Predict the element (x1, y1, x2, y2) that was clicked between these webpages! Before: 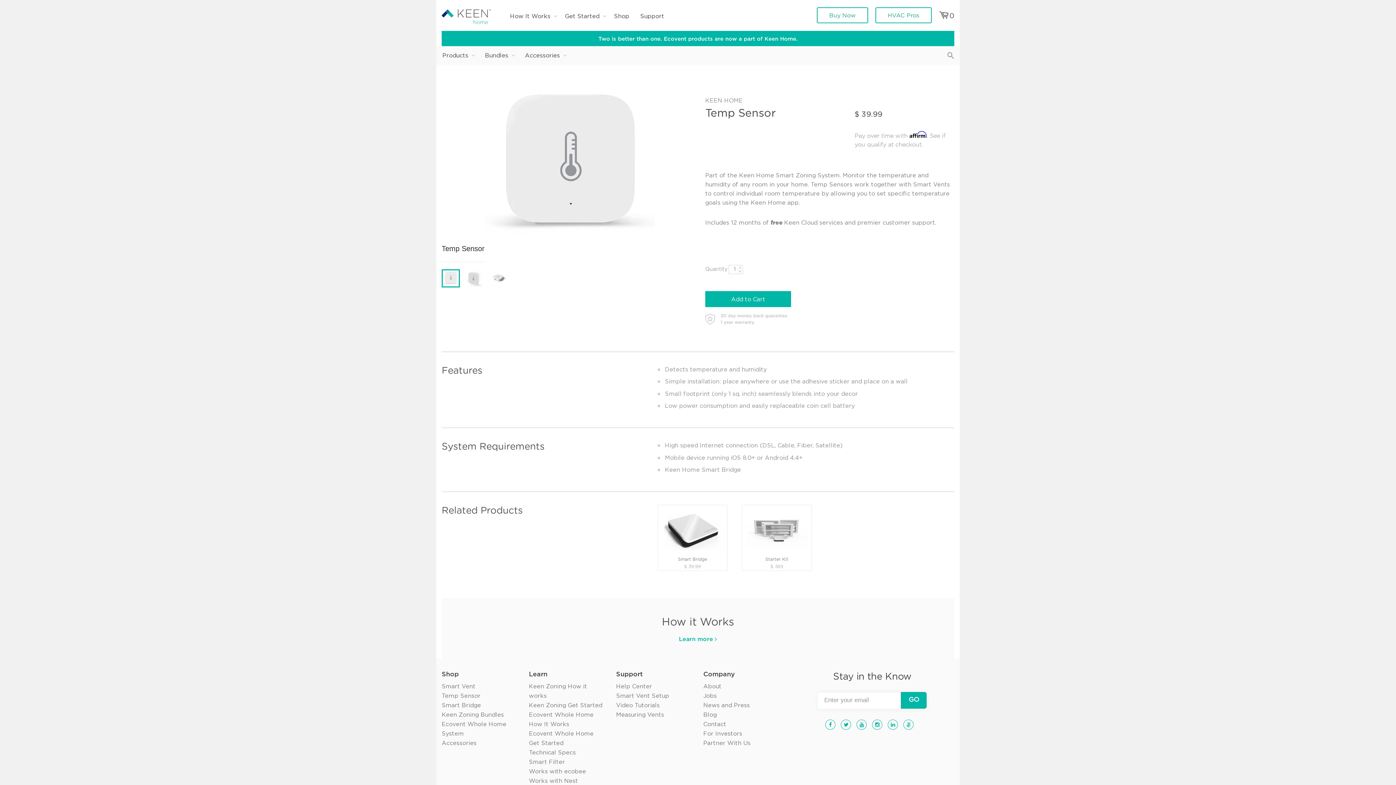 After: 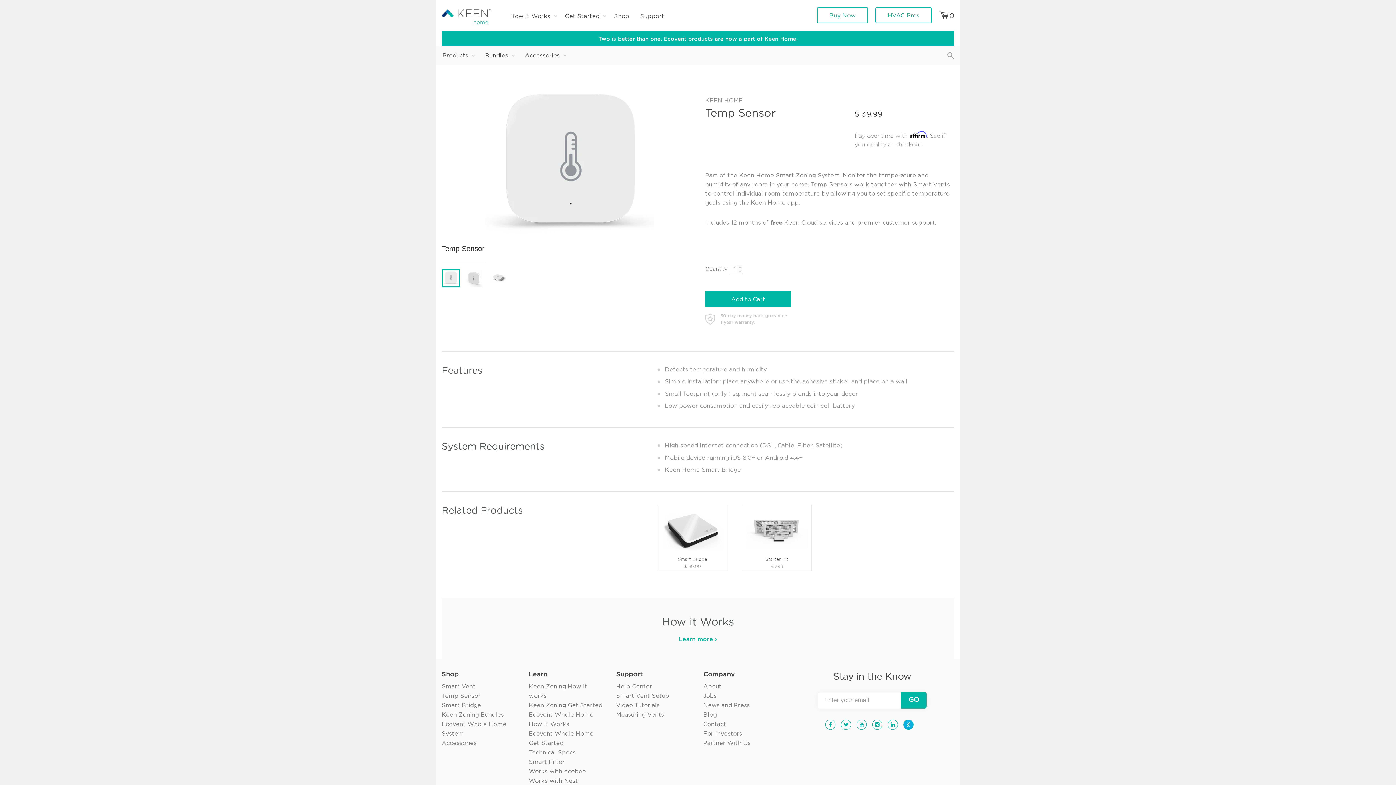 Action: bbox: (903, 719, 913, 730)